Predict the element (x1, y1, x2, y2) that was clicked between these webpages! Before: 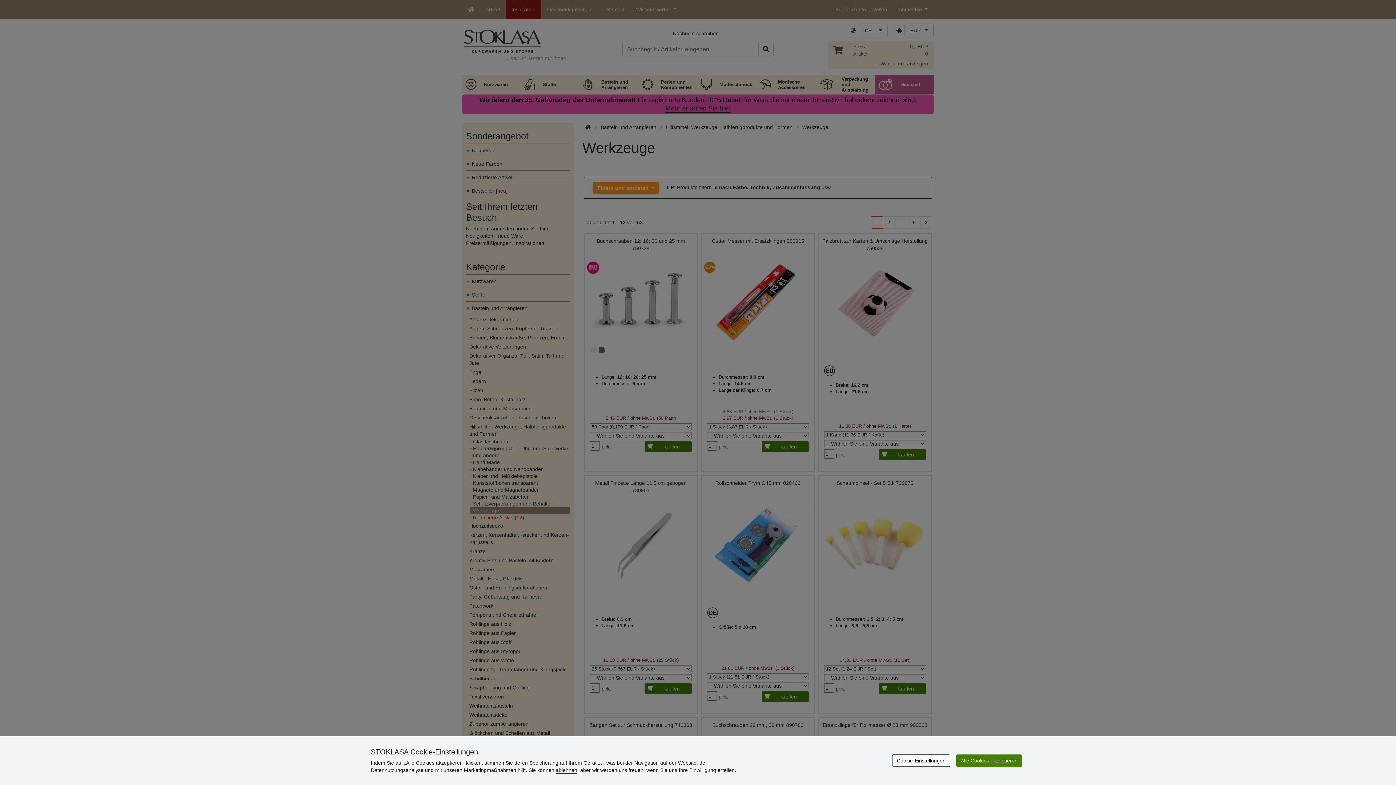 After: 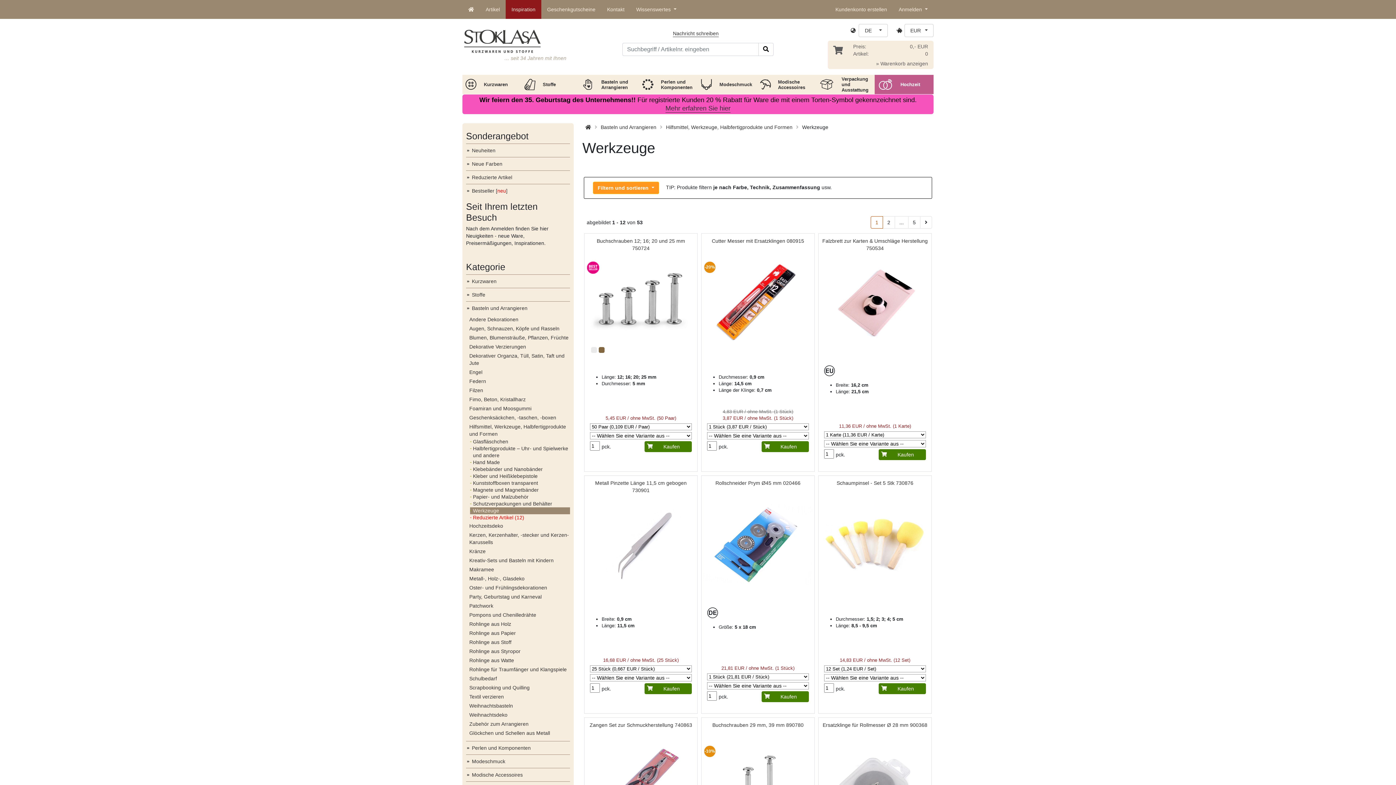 Action: bbox: (956, 754, 1022, 767) label: Alle Cookies akzeptieren